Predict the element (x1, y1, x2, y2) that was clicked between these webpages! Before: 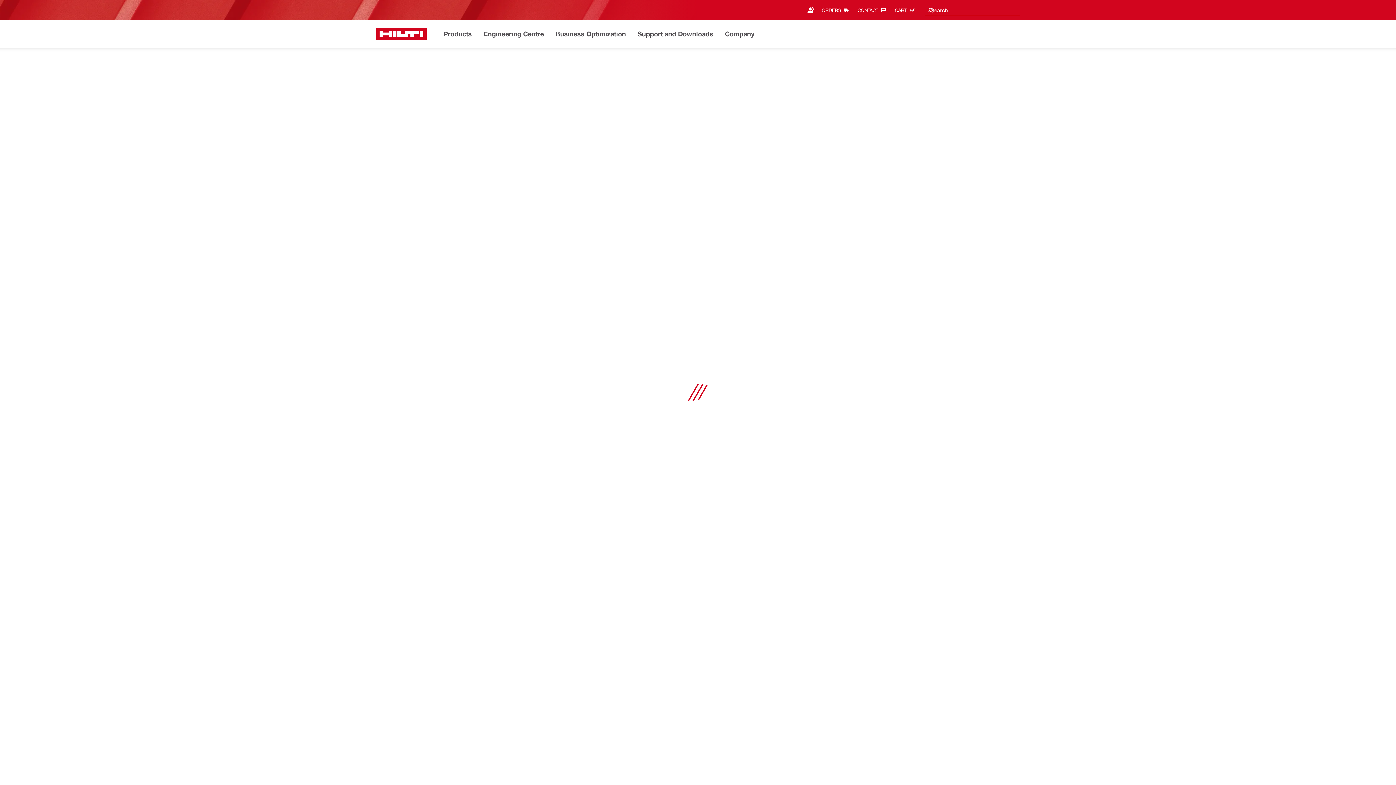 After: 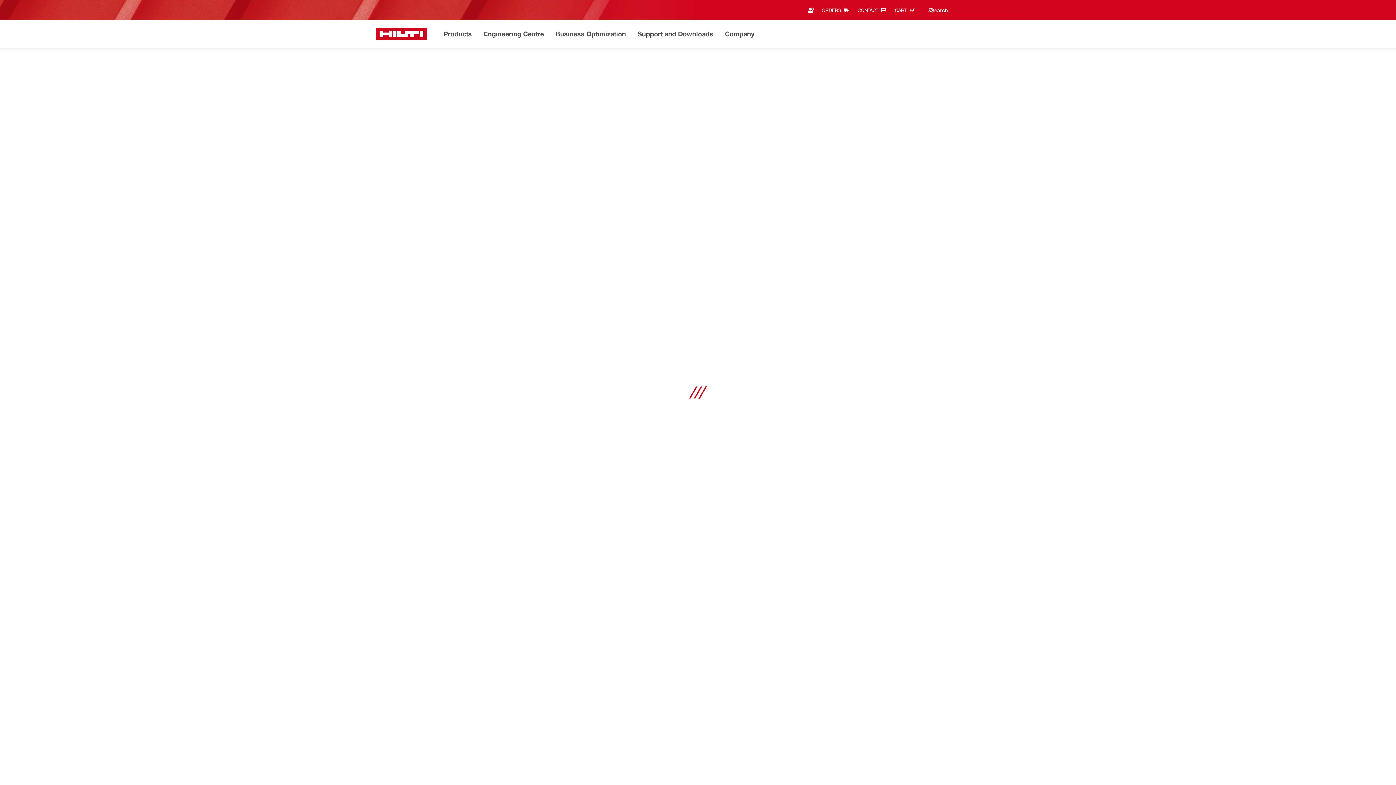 Action: bbox: (857, 4, 889, 16) label: CONTACT‎